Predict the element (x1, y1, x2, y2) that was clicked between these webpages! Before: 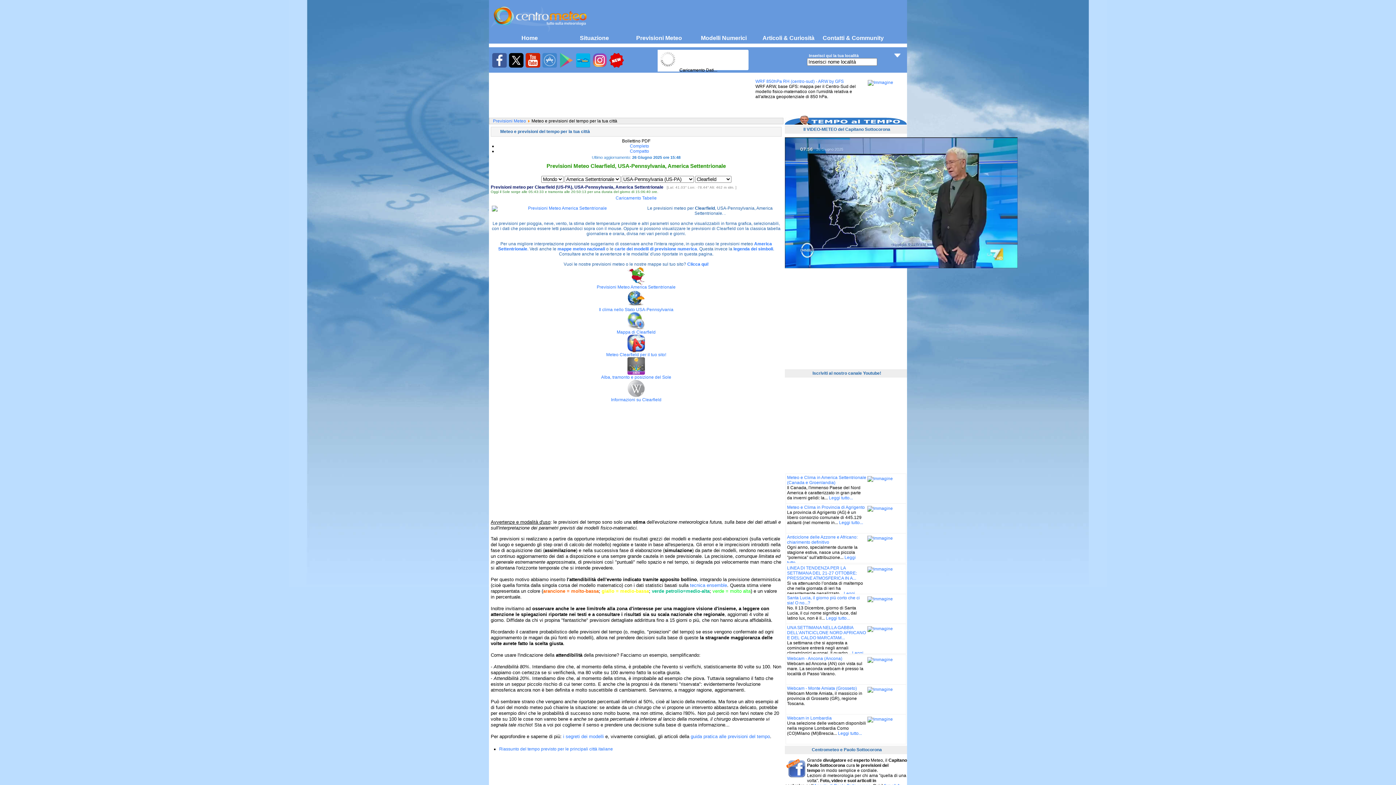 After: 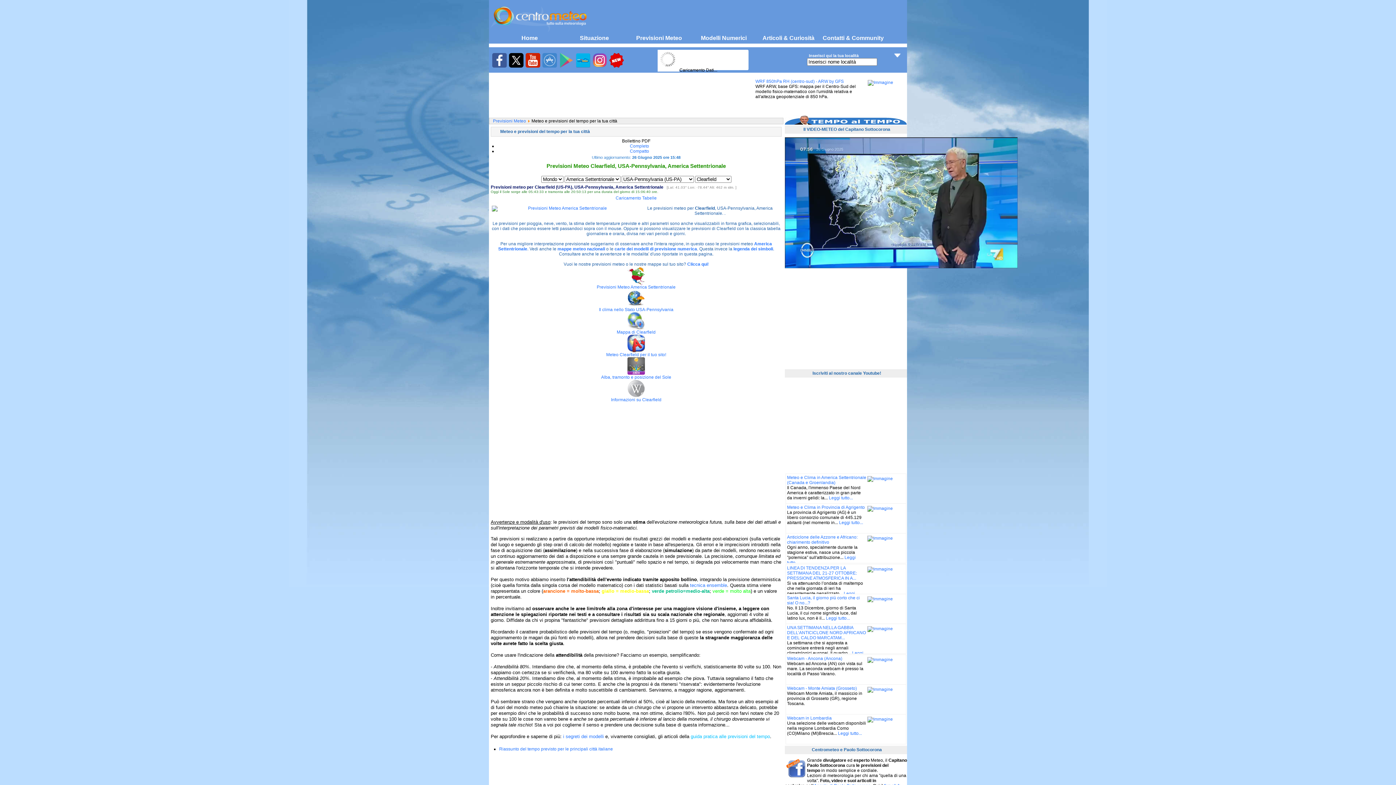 Action: label: guida pratica alle previsioni del tempo bbox: (690, 734, 770, 739)